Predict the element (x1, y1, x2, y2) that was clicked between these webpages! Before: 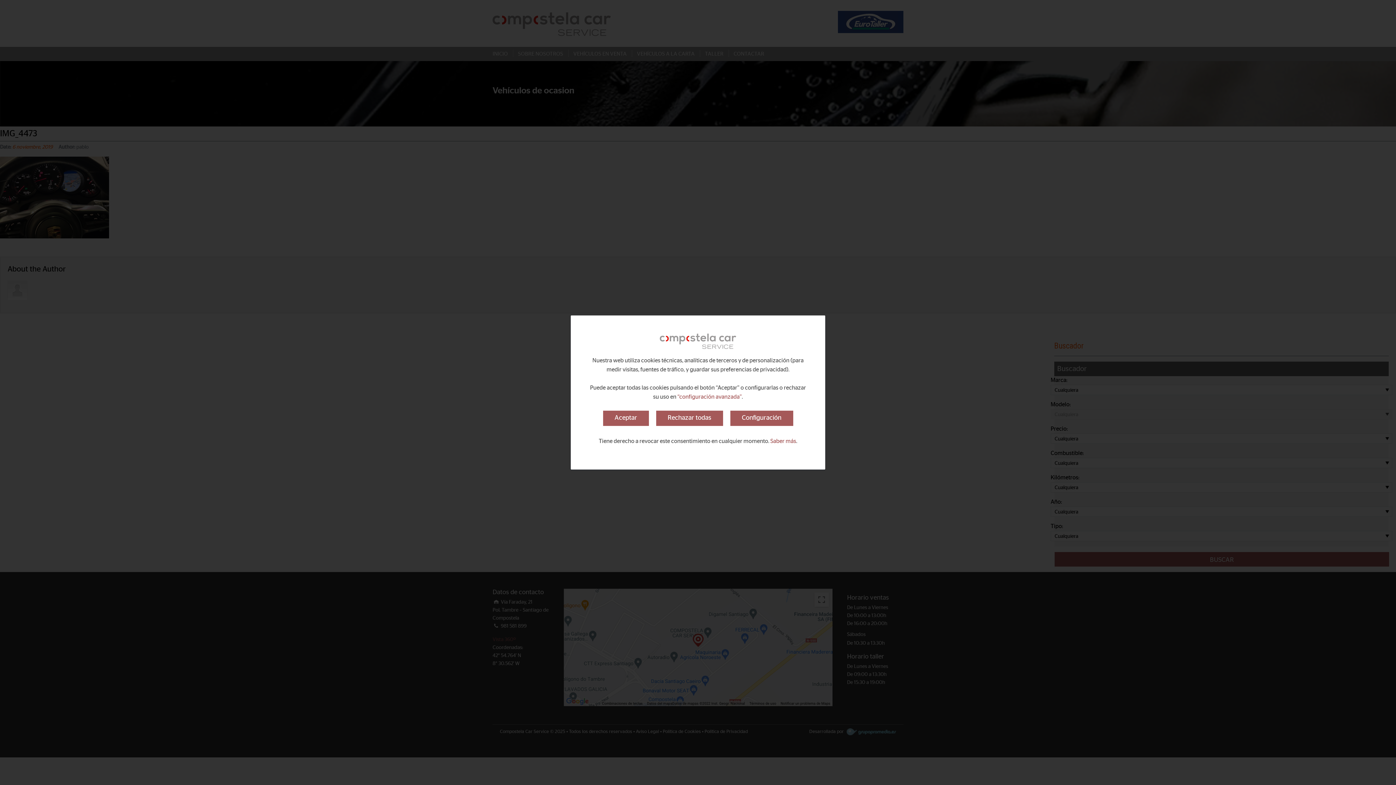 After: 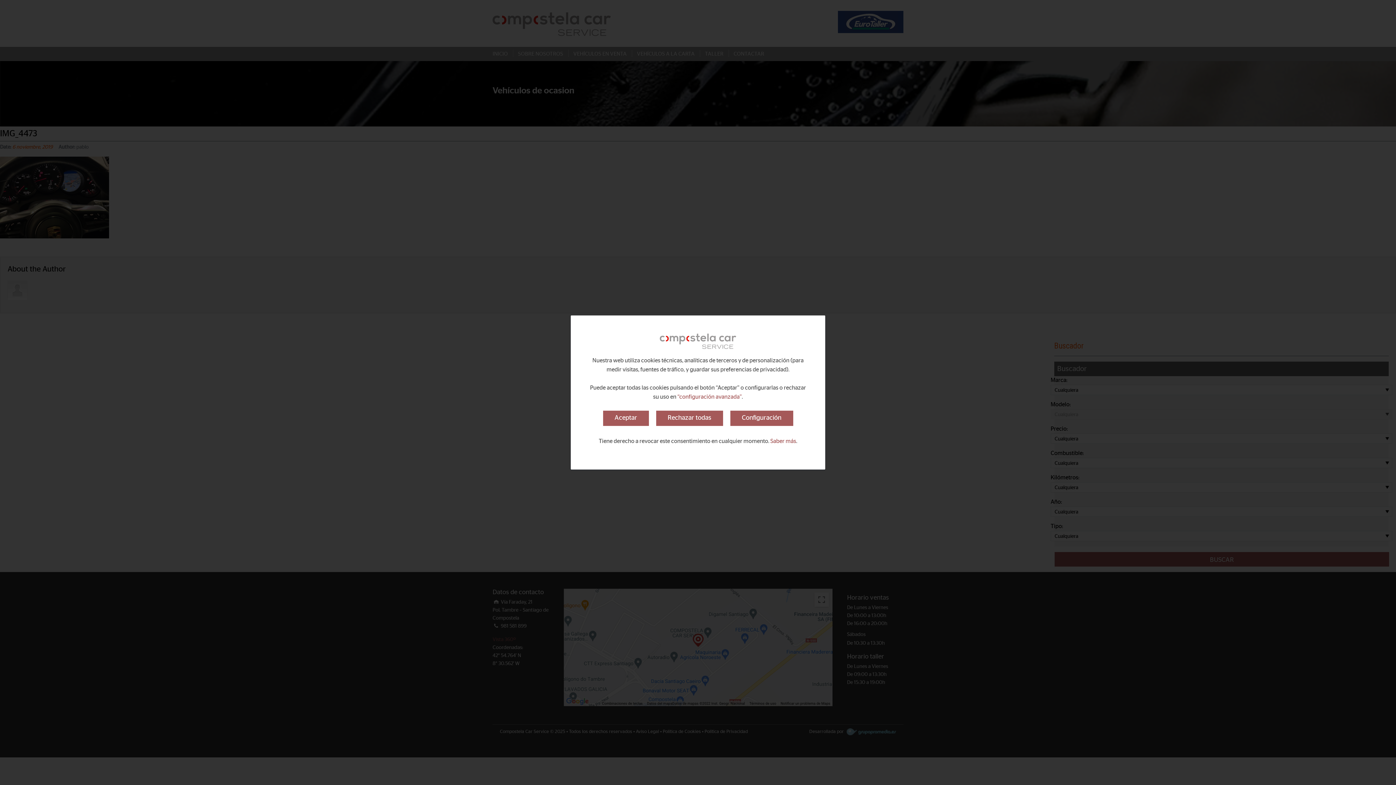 Action: bbox: (770, 438, 796, 444) label: Saber más